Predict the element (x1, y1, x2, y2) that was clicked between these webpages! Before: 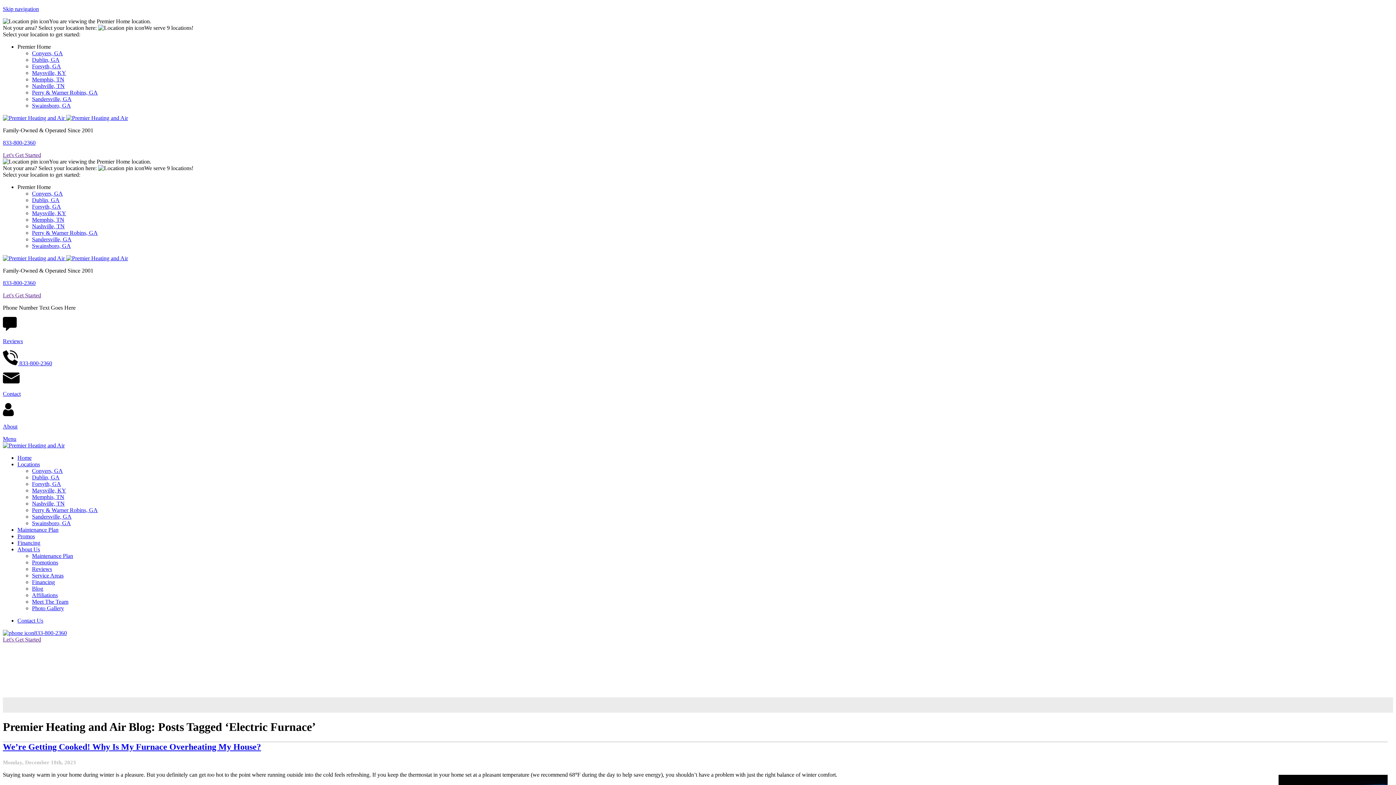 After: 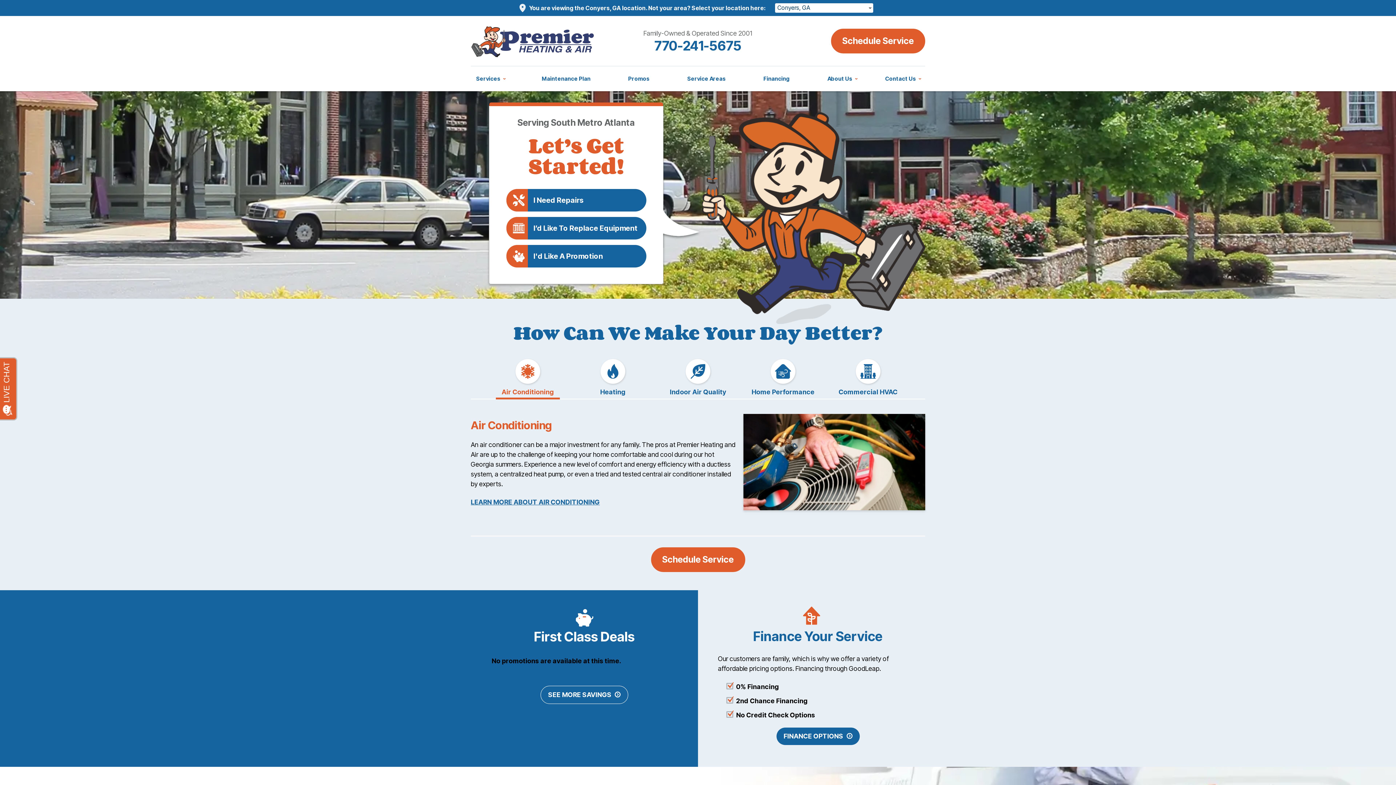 Action: label: Service Areas bbox: (32, 572, 63, 578)